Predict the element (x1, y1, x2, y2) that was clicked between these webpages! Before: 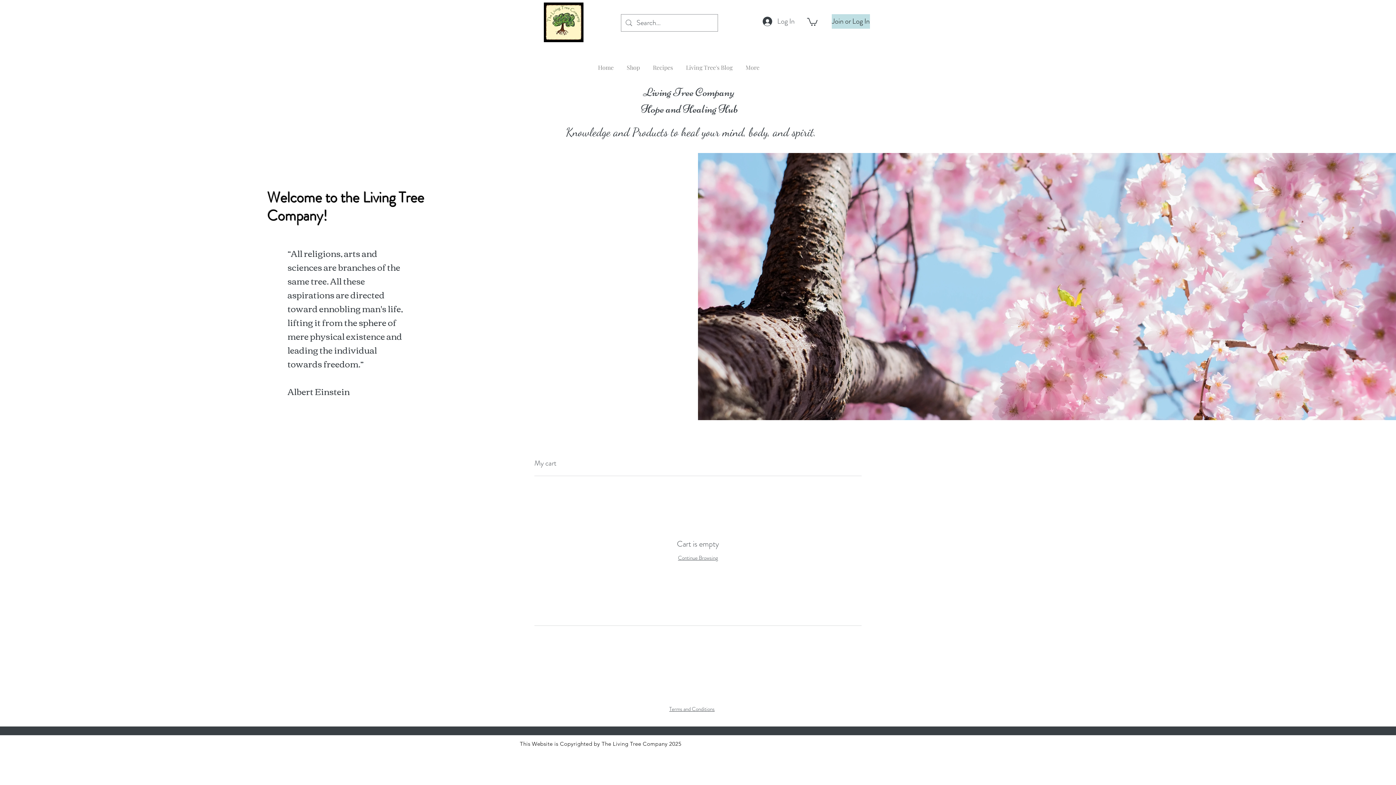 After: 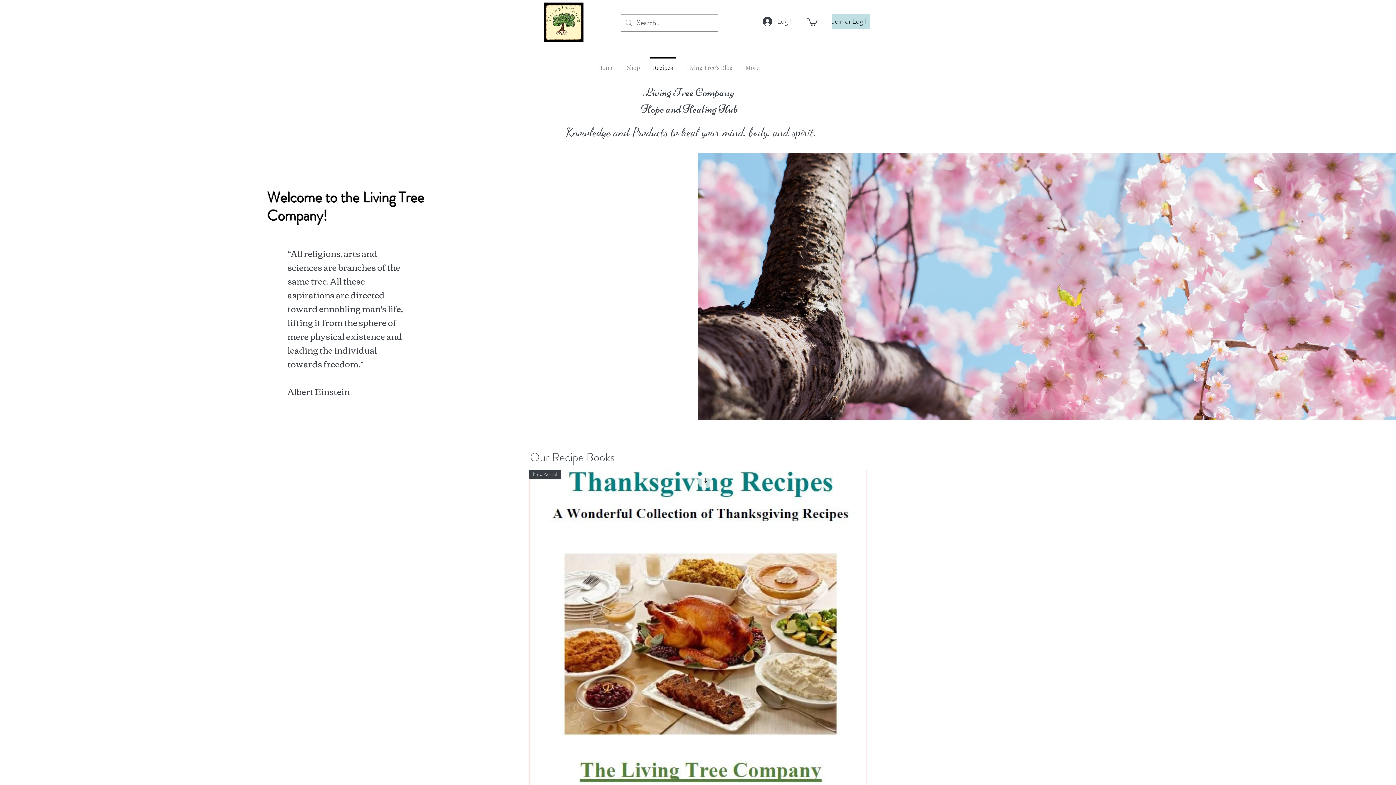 Action: bbox: (646, 57, 679, 71) label: Recipes